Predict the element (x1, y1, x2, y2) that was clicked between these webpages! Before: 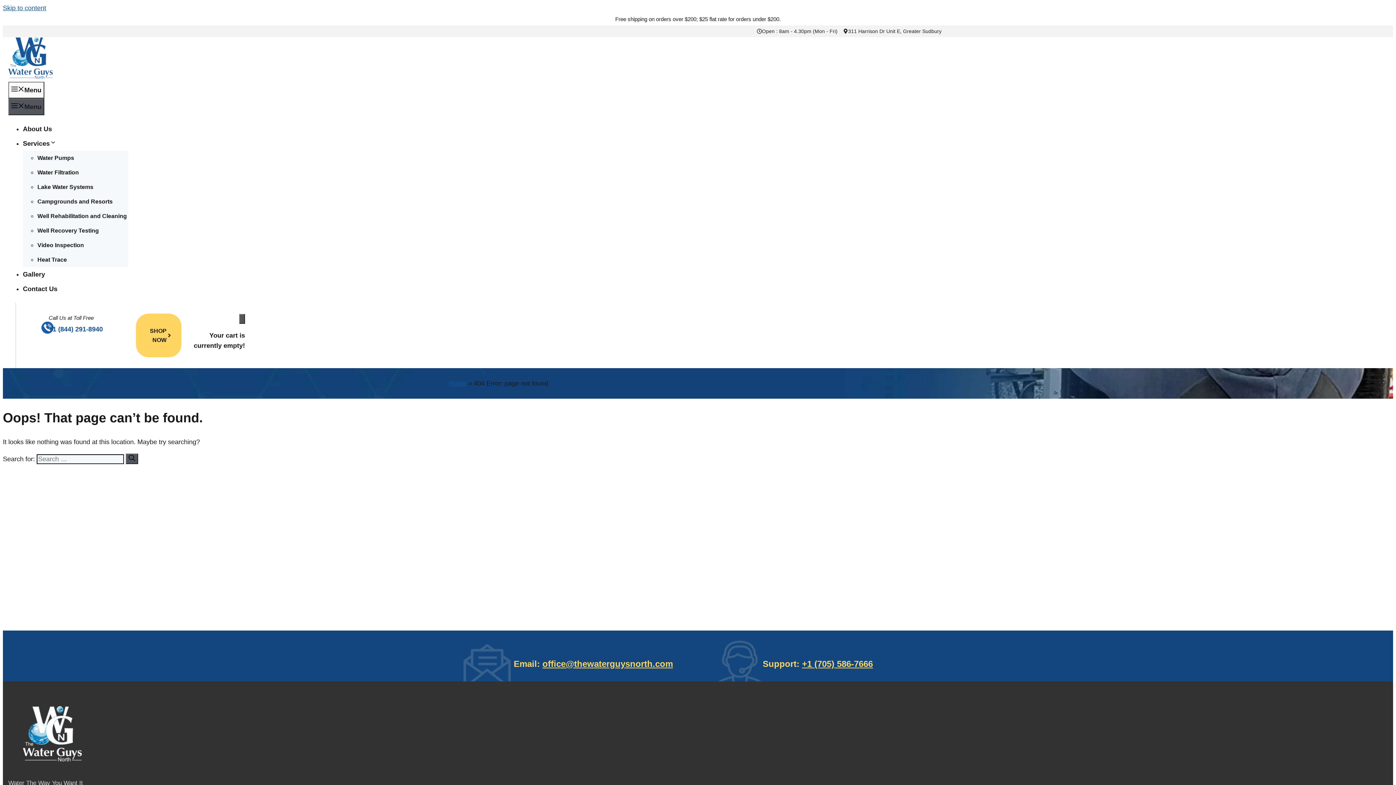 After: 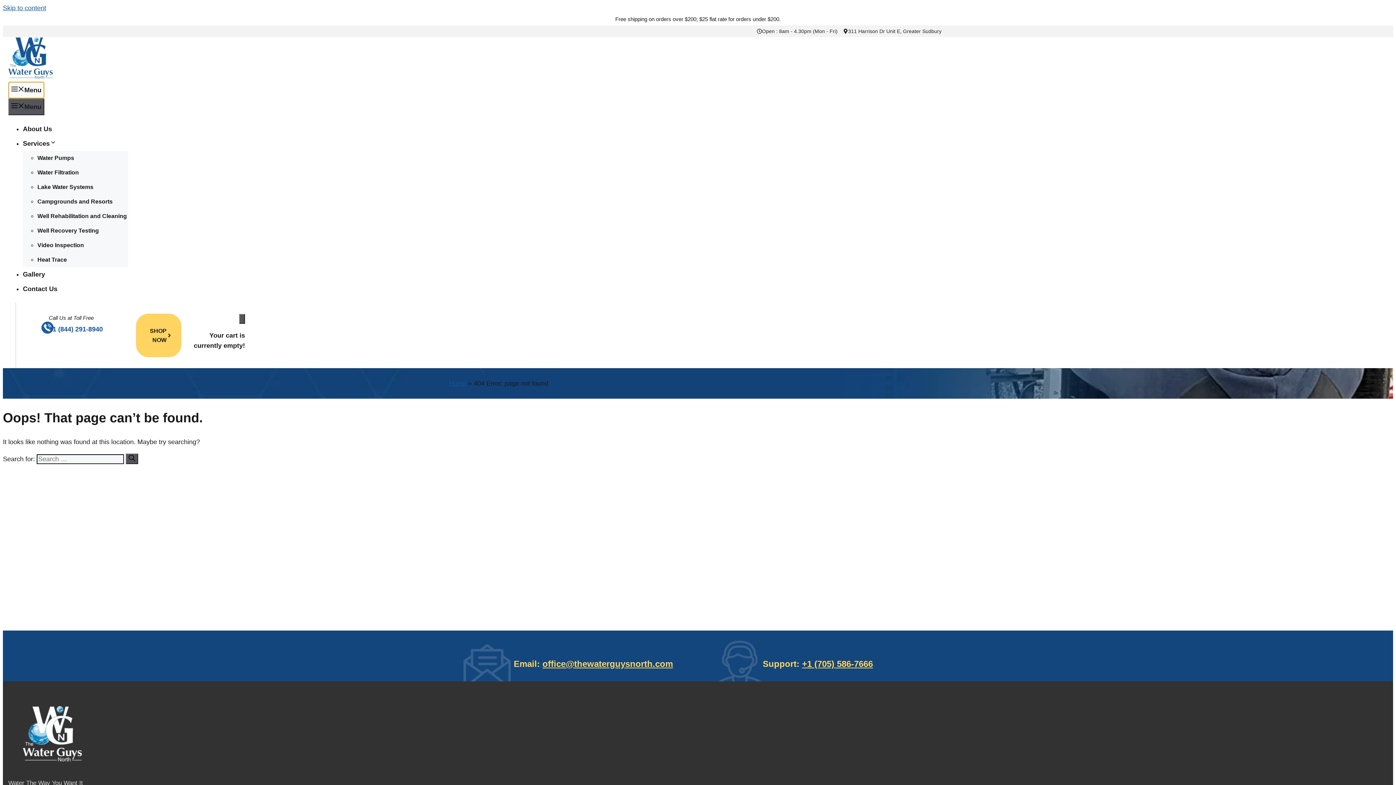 Action: bbox: (8, 81, 44, 98) label: Menu